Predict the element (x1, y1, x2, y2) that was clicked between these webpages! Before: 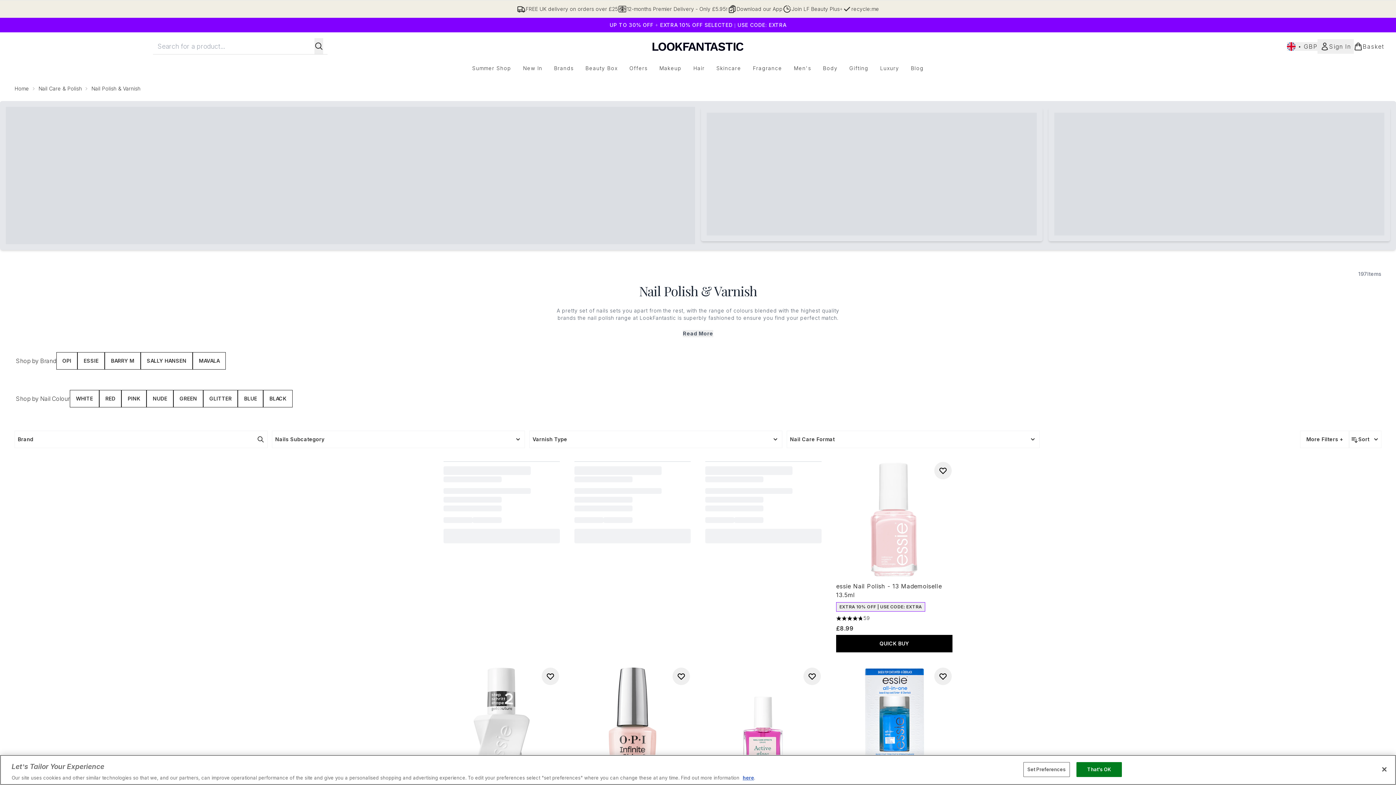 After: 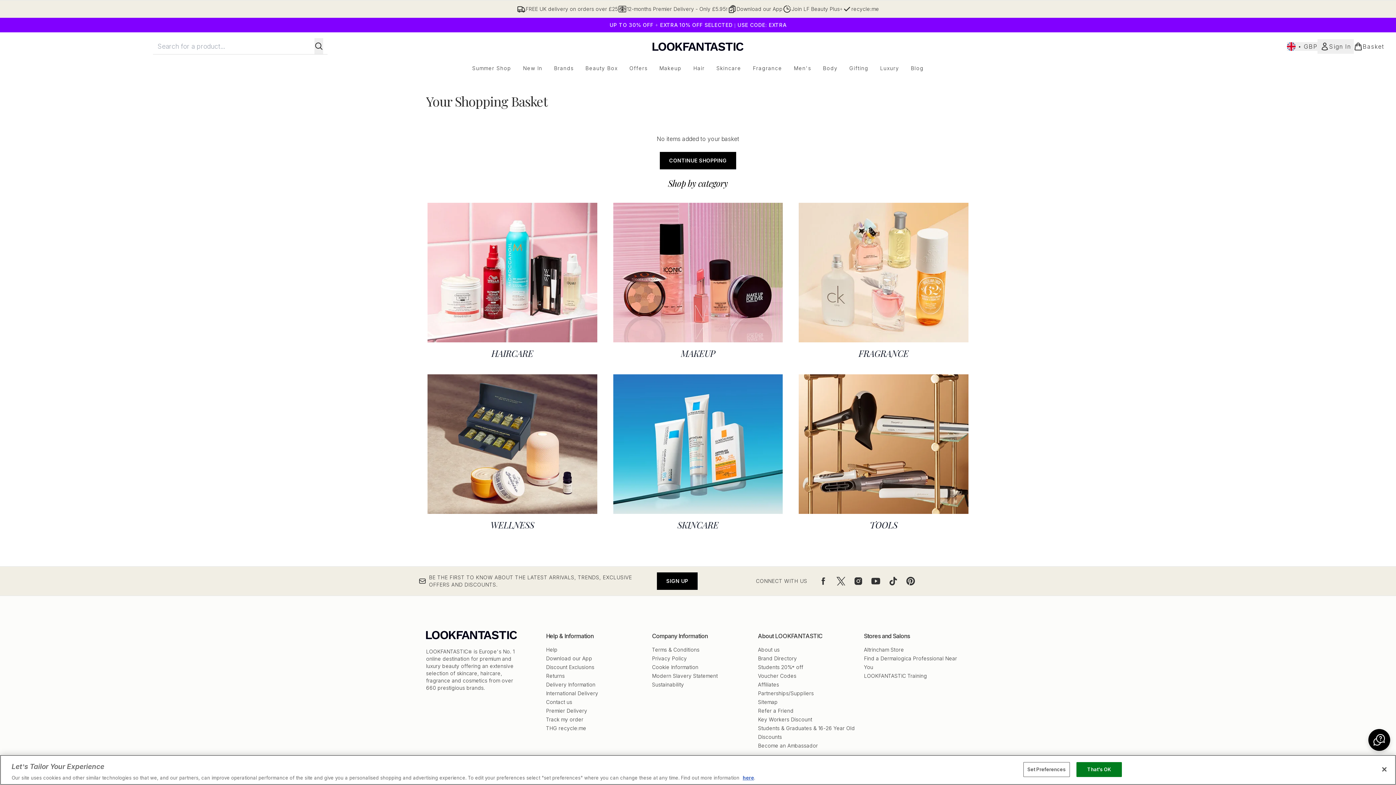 Action: bbox: (1354, 42, 1384, 50) label: View basket